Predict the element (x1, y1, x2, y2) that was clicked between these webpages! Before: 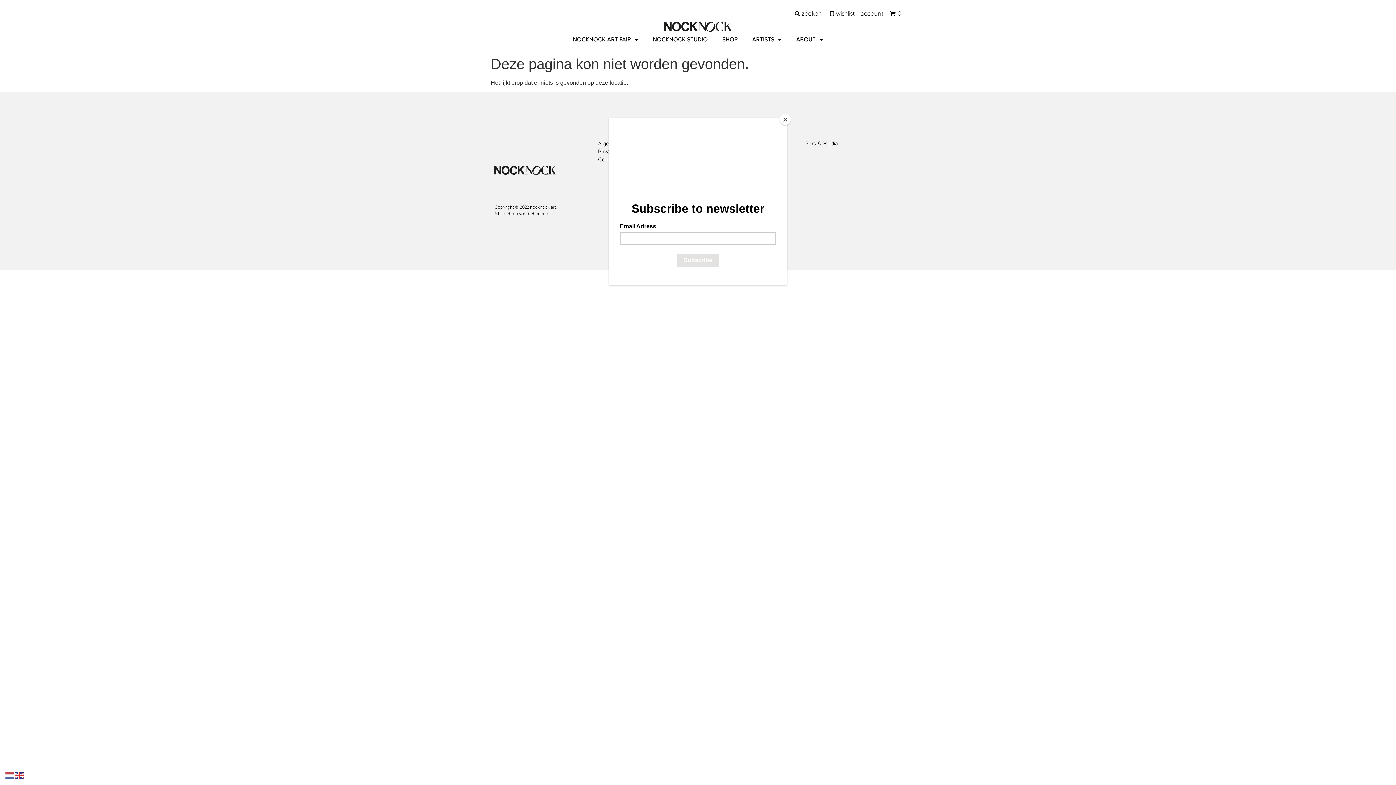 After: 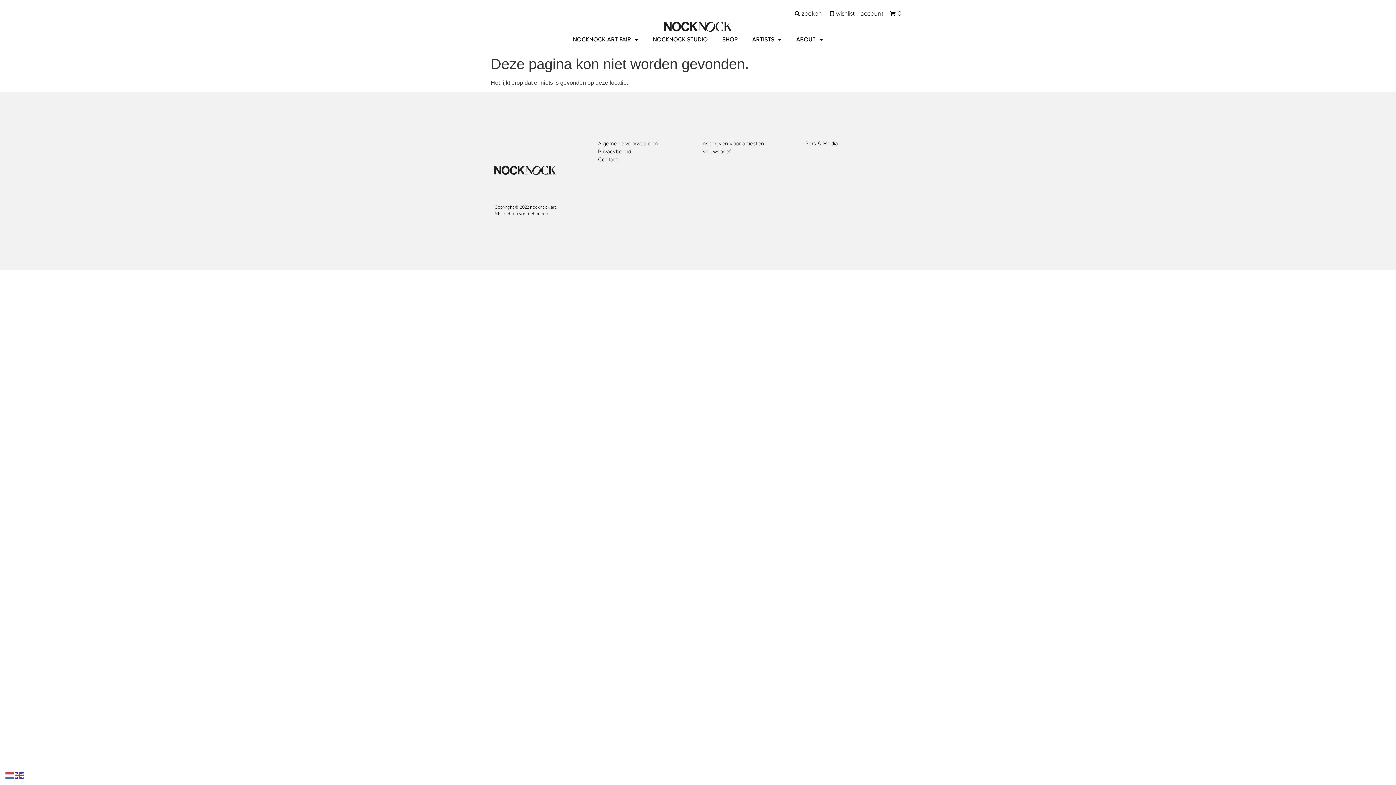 Action: bbox: (780, 114, 790, 125) label: Close